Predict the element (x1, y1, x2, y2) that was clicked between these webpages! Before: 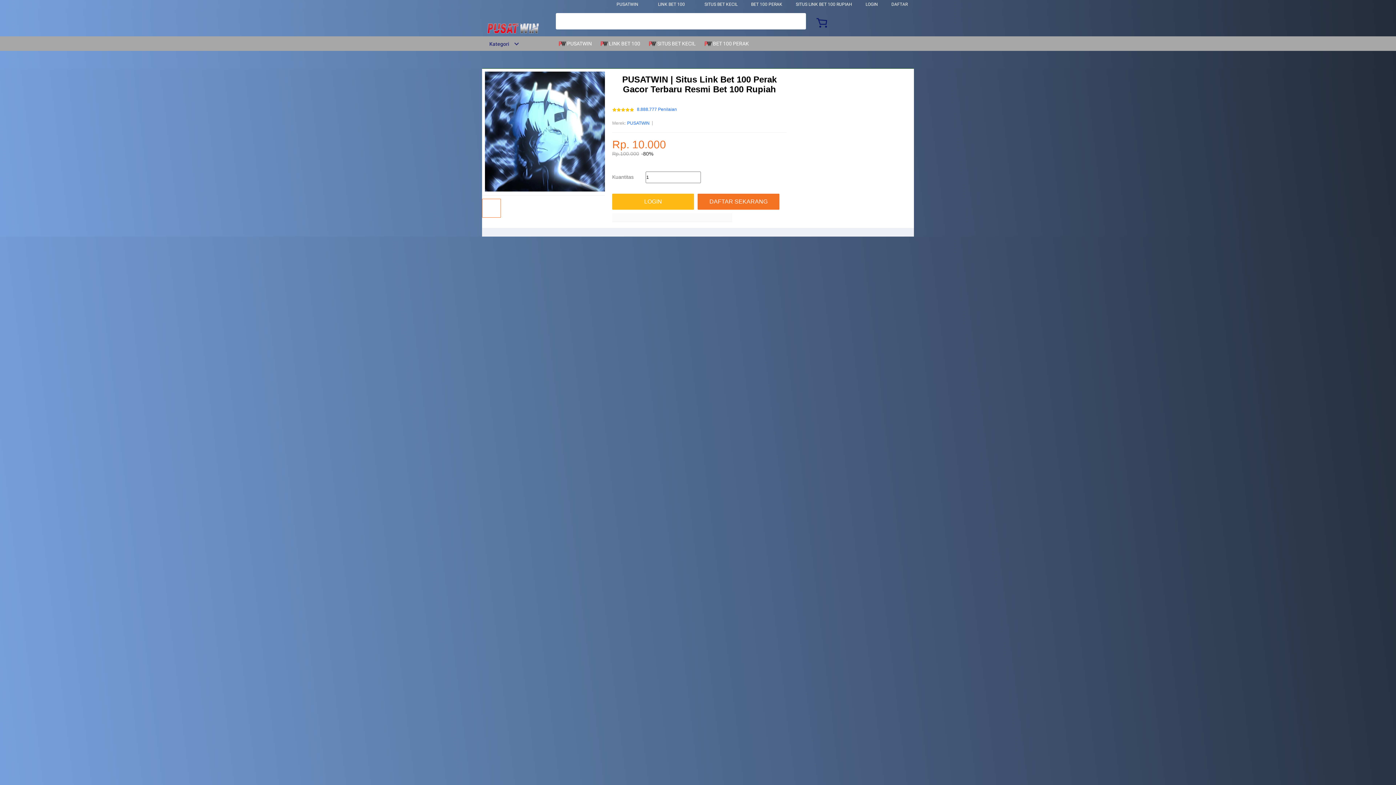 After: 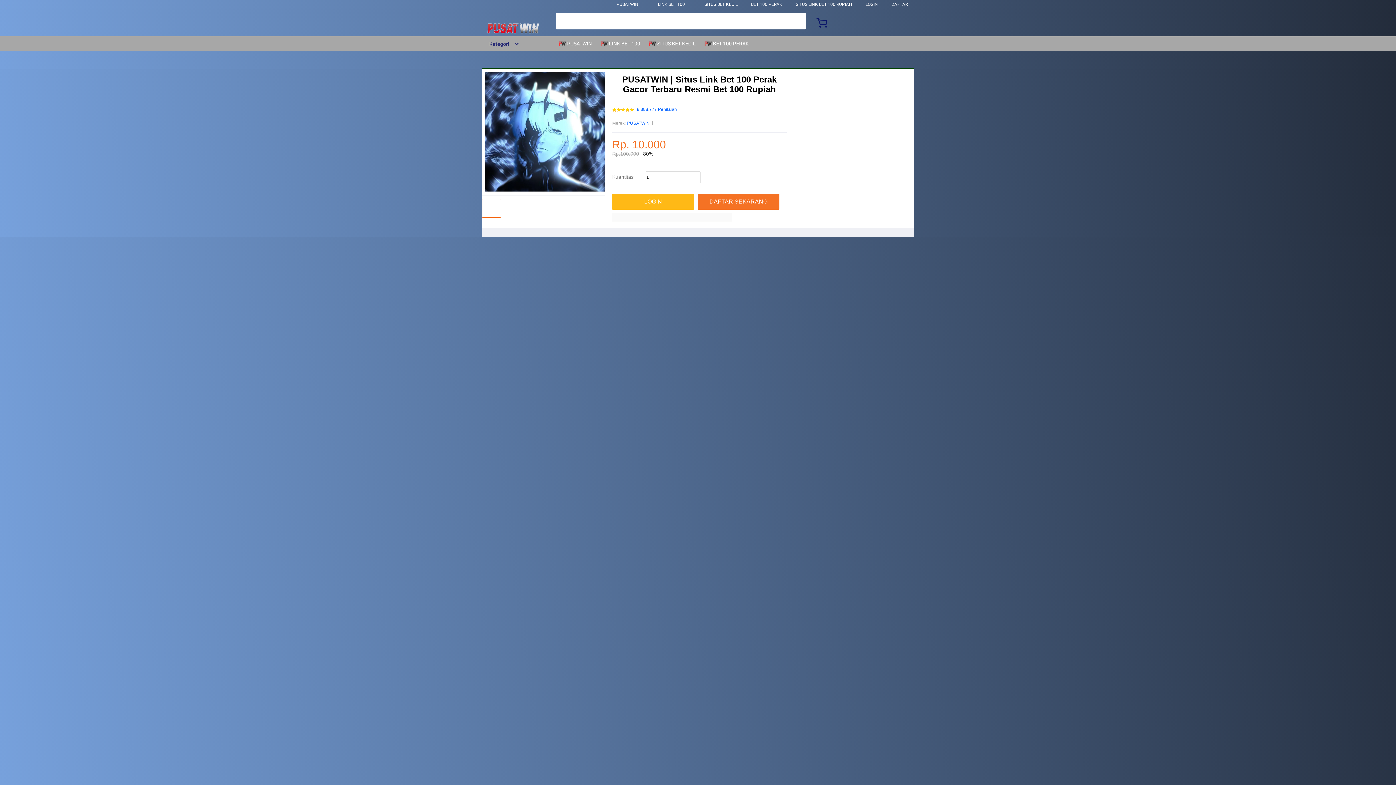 Action: label:  BET 100 PERAK bbox: (704, 36, 752, 50)